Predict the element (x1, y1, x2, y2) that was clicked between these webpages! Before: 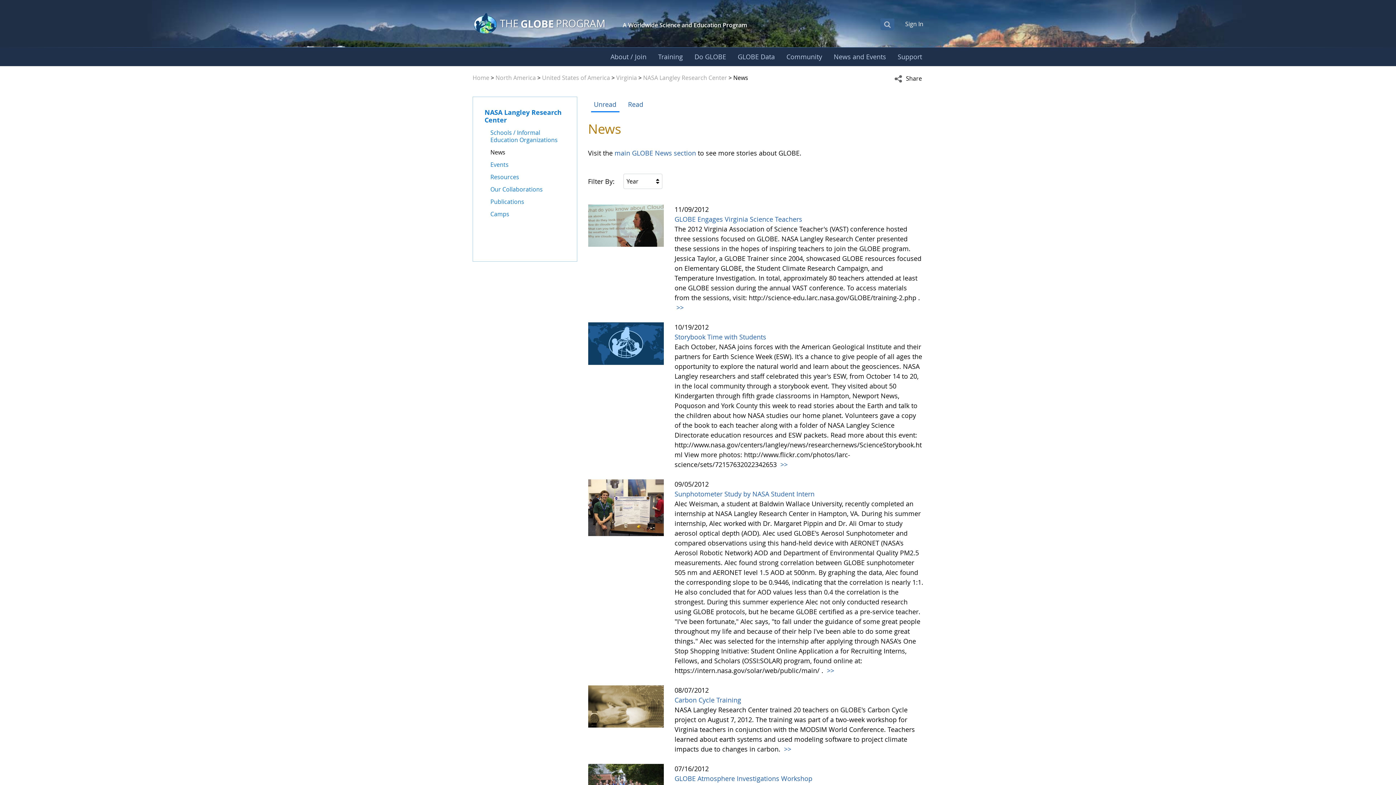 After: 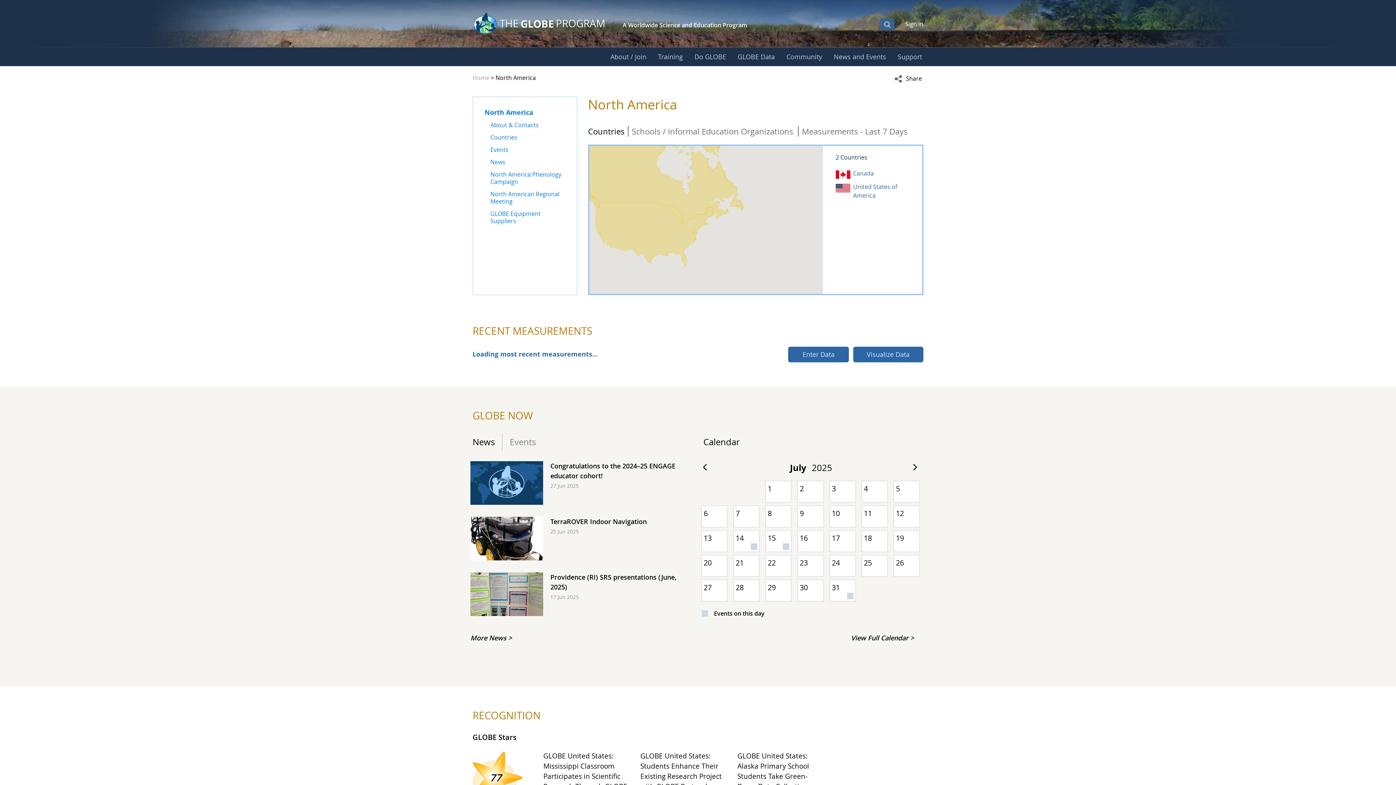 Action: bbox: (495, 73, 536, 81) label: North America